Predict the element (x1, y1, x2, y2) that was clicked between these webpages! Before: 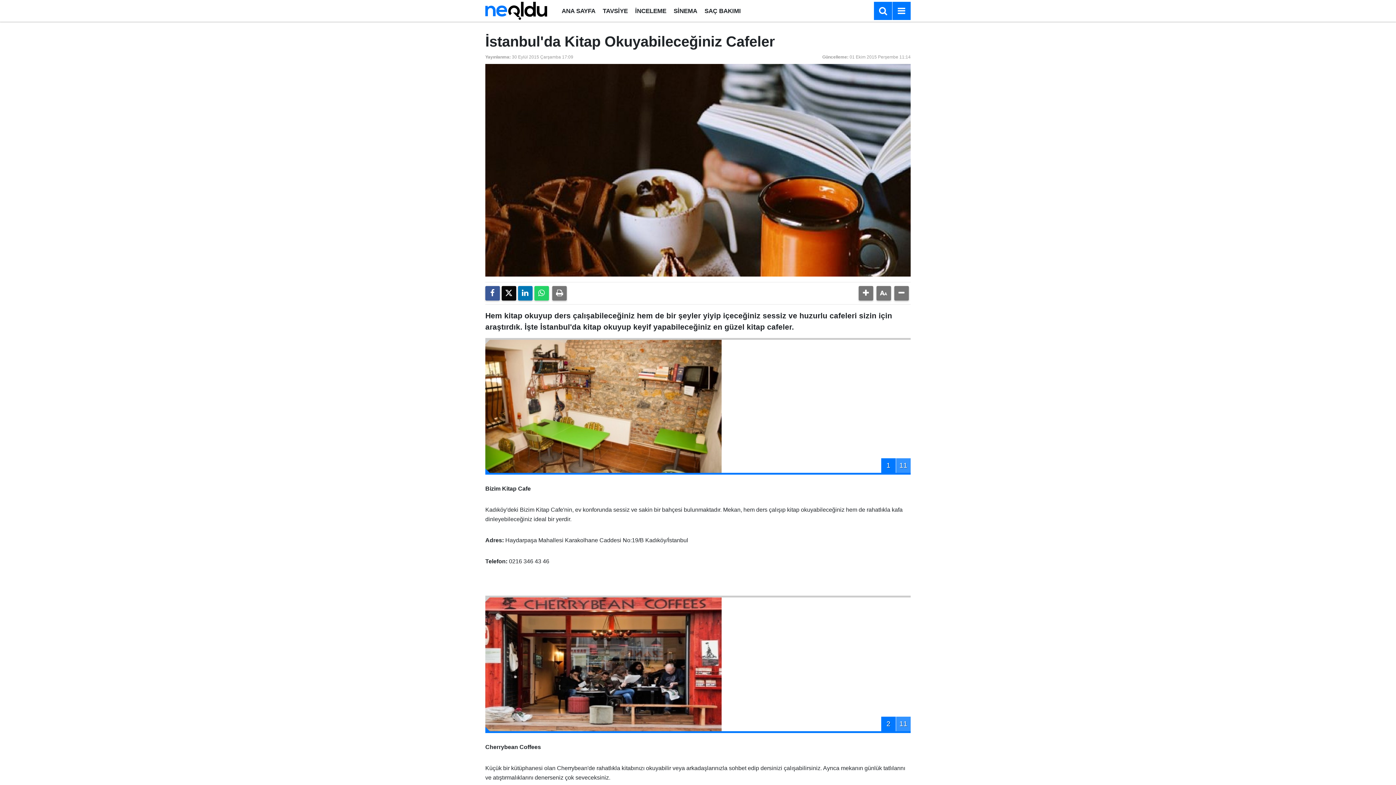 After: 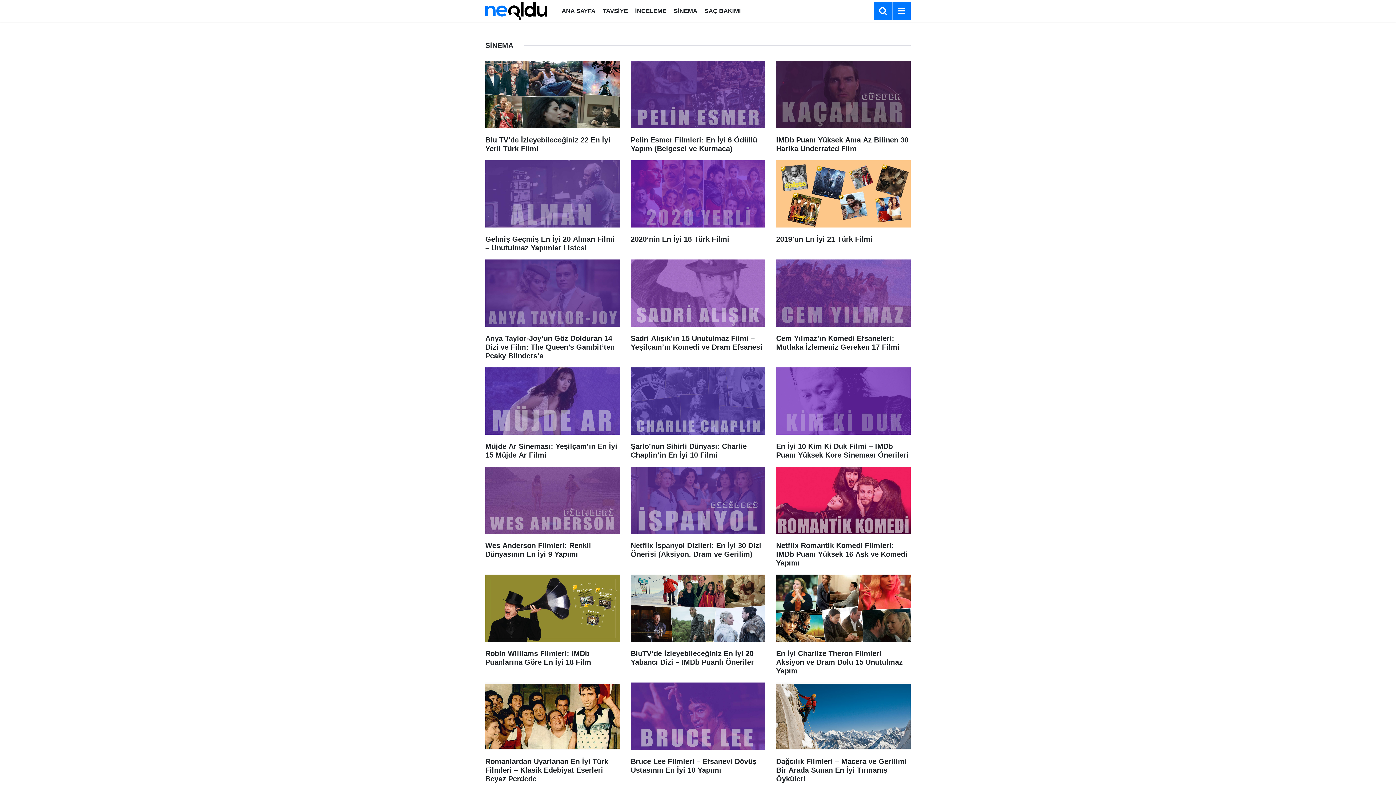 Action: bbox: (670, 7, 701, 14) label: SİNEMA